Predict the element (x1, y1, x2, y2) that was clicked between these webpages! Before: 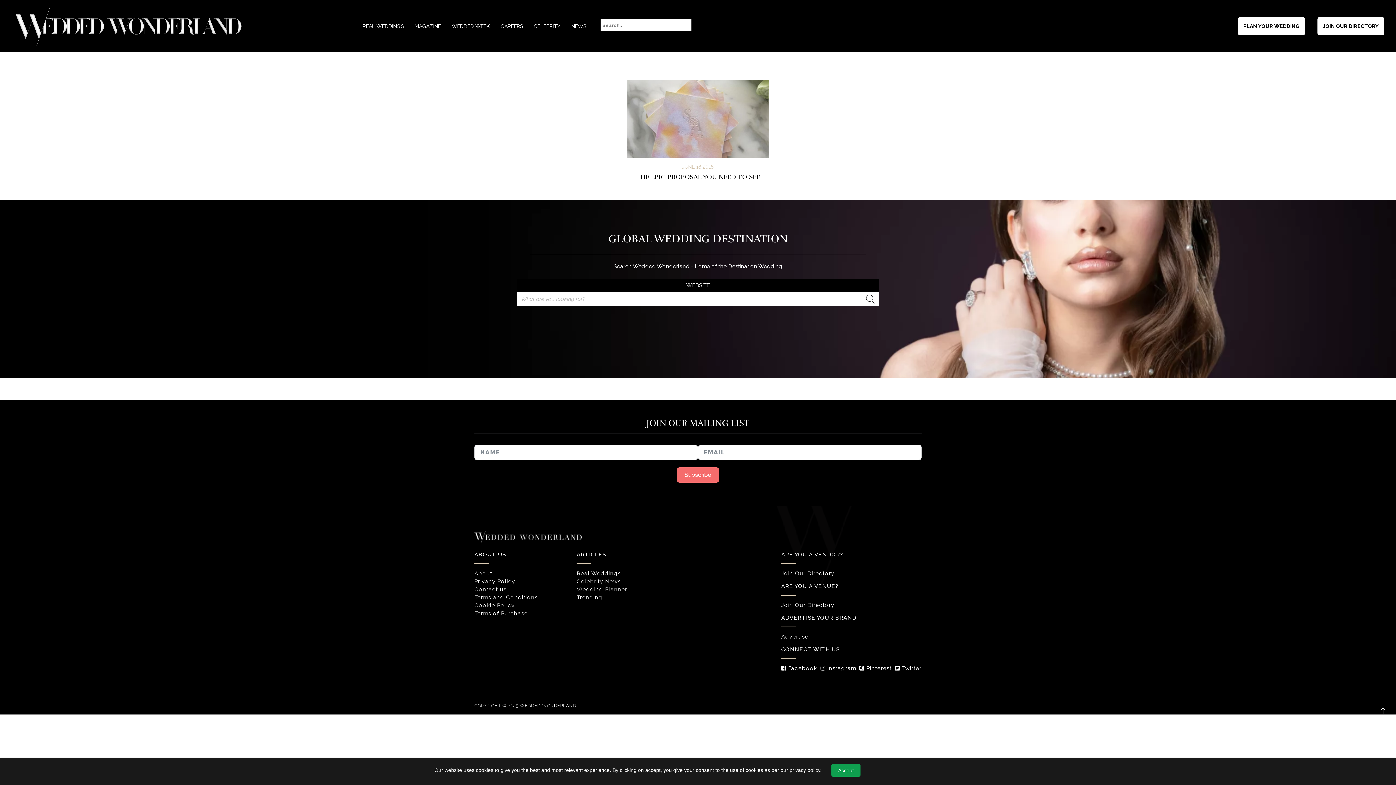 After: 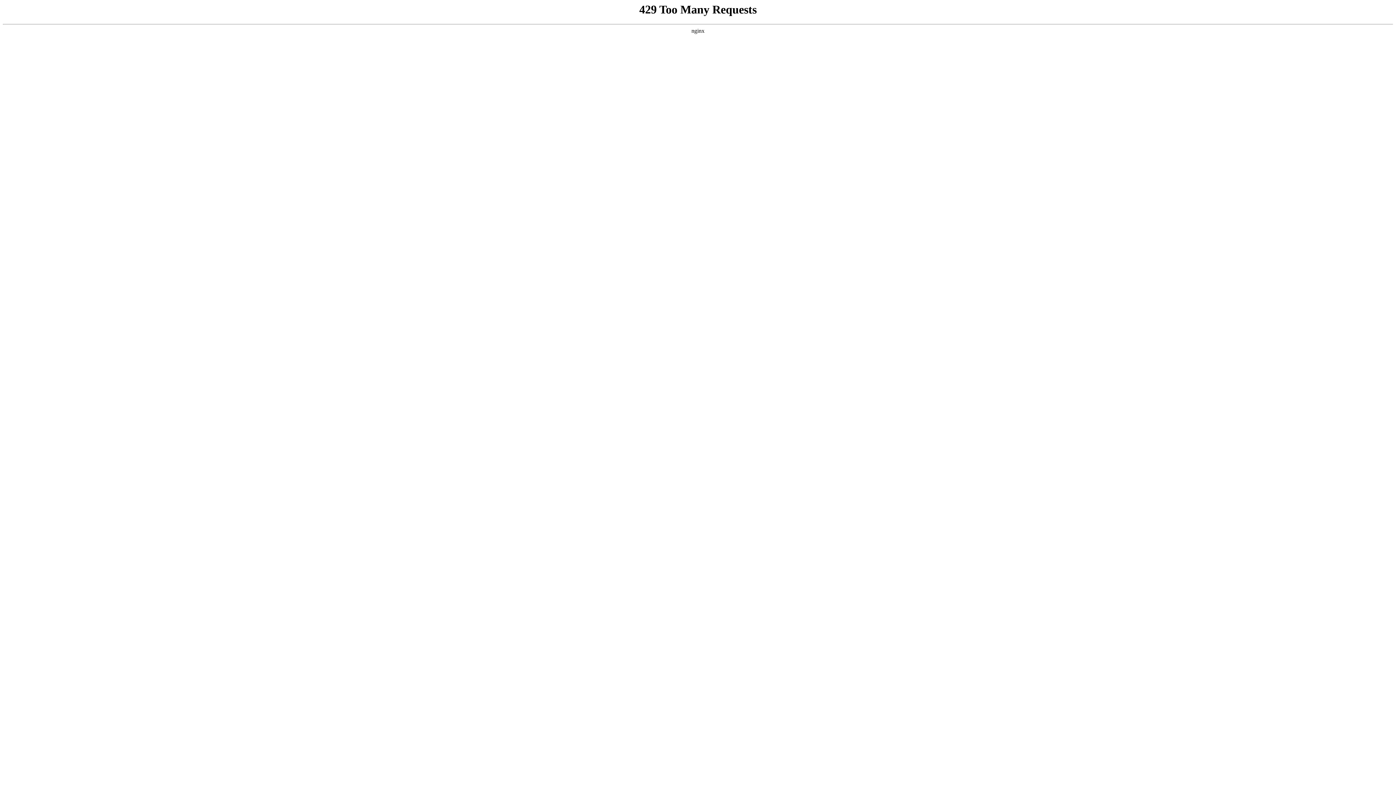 Action: label: Trending bbox: (576, 594, 602, 601)